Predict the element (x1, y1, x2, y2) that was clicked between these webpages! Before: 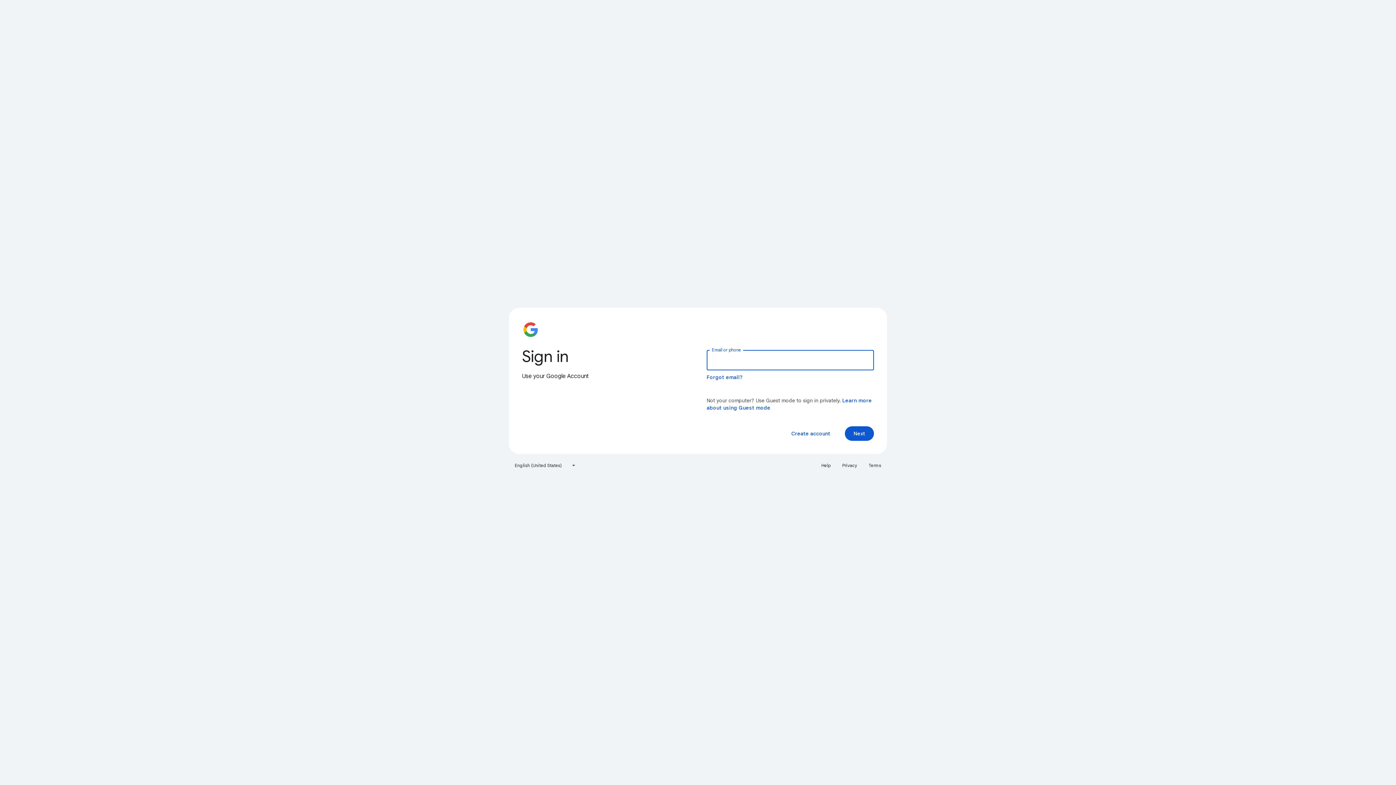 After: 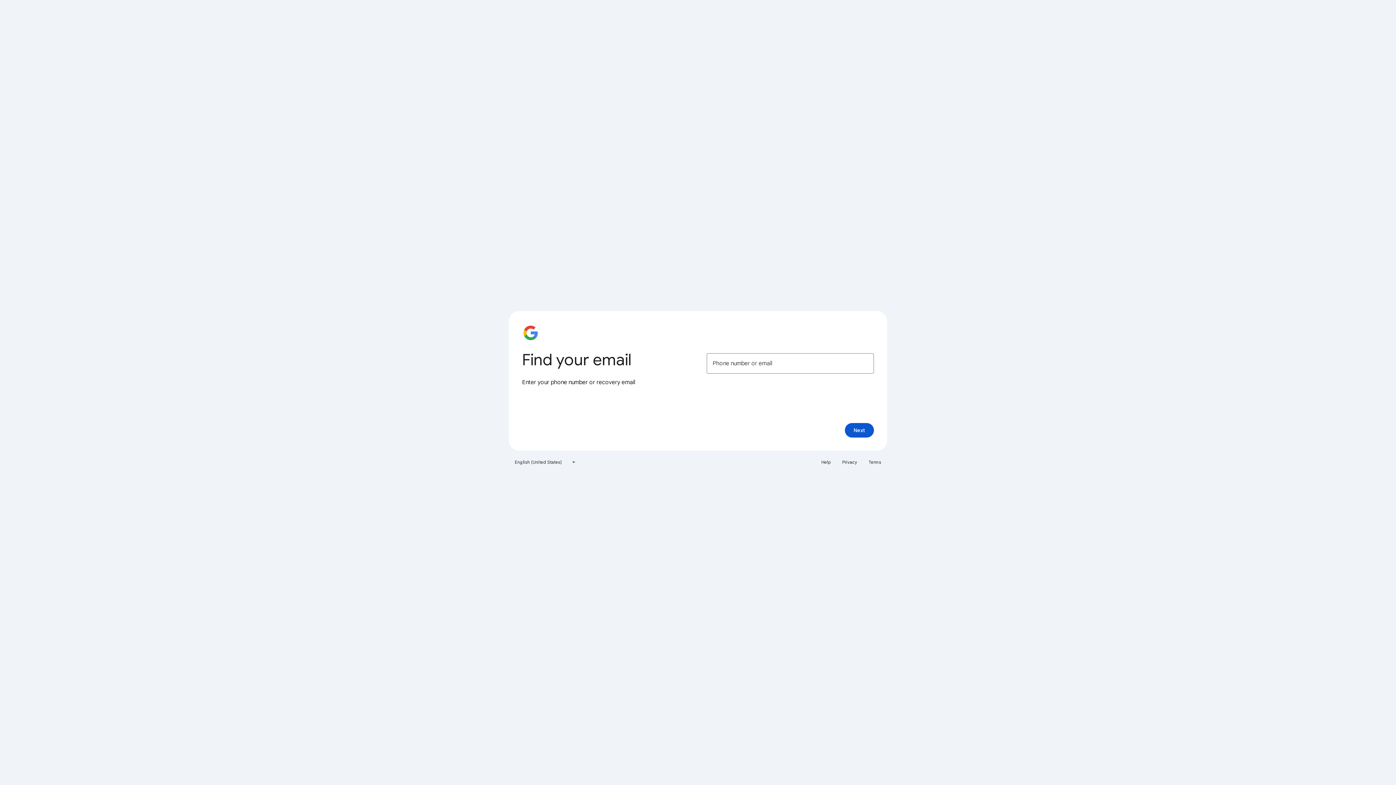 Action: bbox: (706, 374, 743, 380) label: Forgot email?